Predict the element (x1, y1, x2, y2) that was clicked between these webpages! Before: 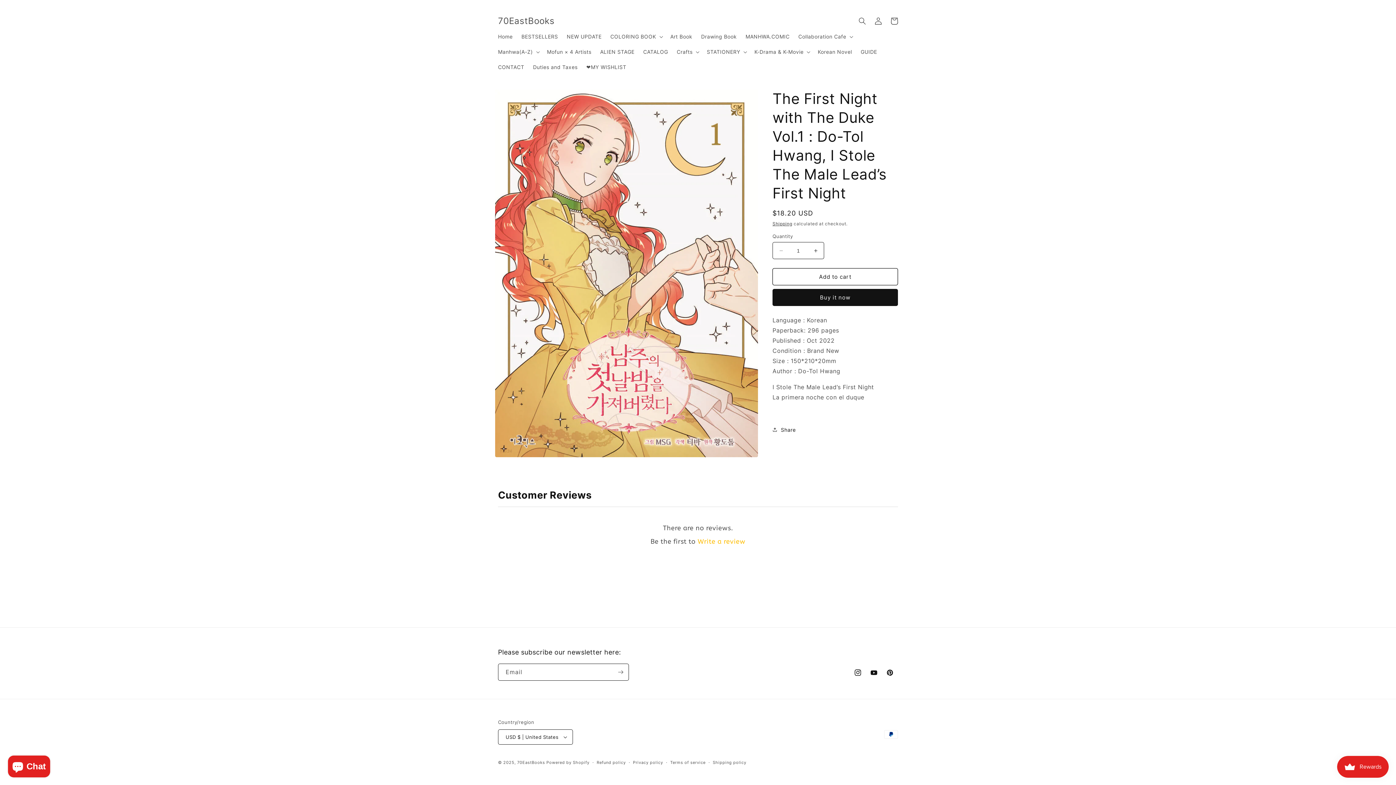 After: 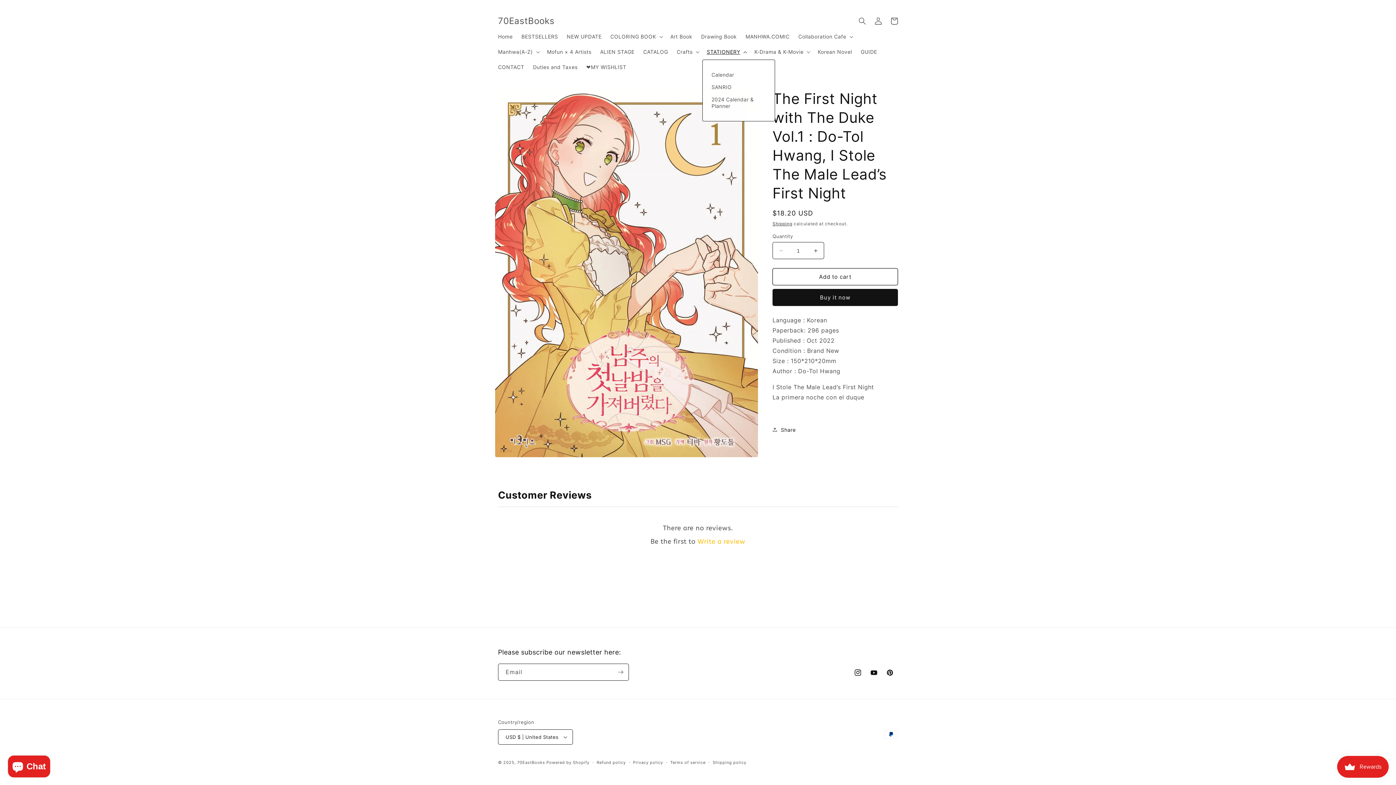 Action: label: STATIONERY bbox: (702, 44, 750, 59)